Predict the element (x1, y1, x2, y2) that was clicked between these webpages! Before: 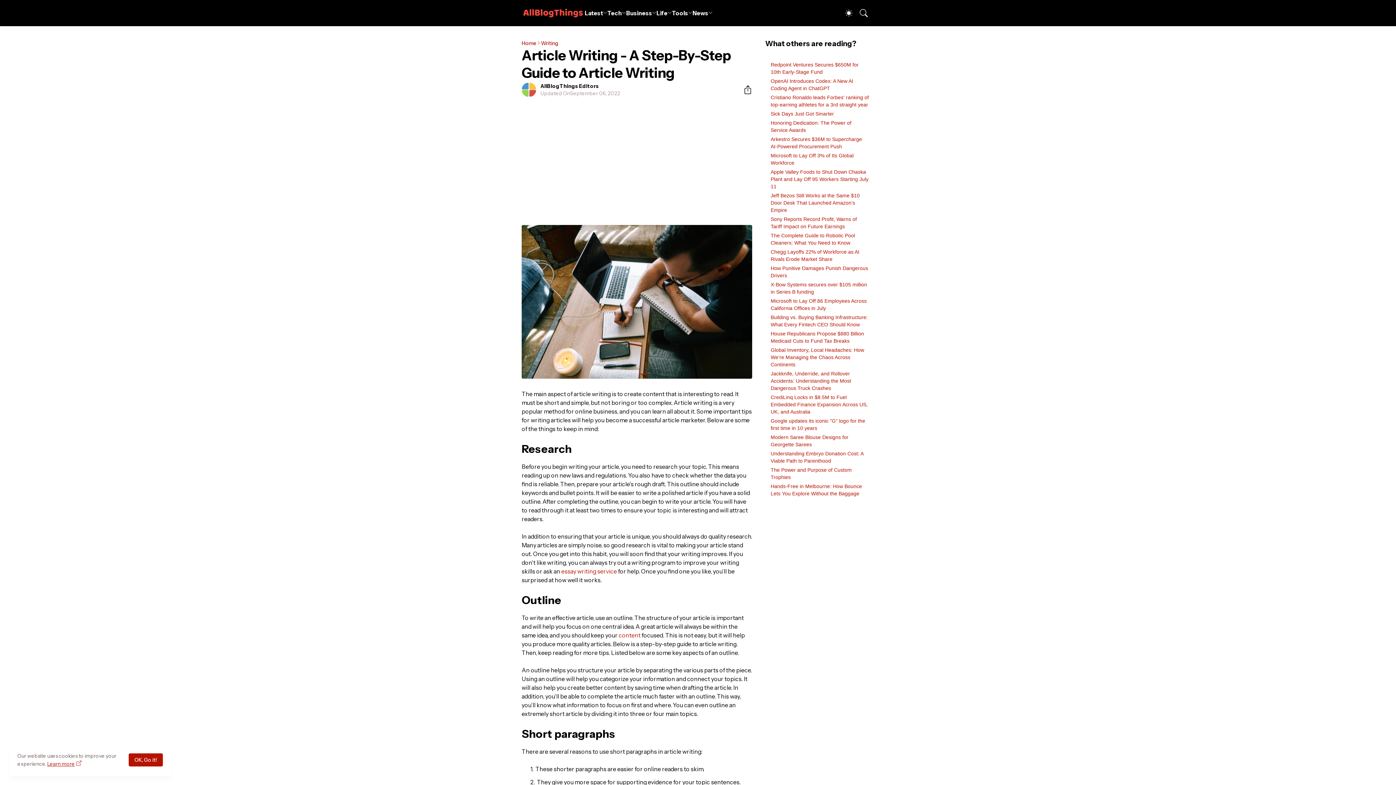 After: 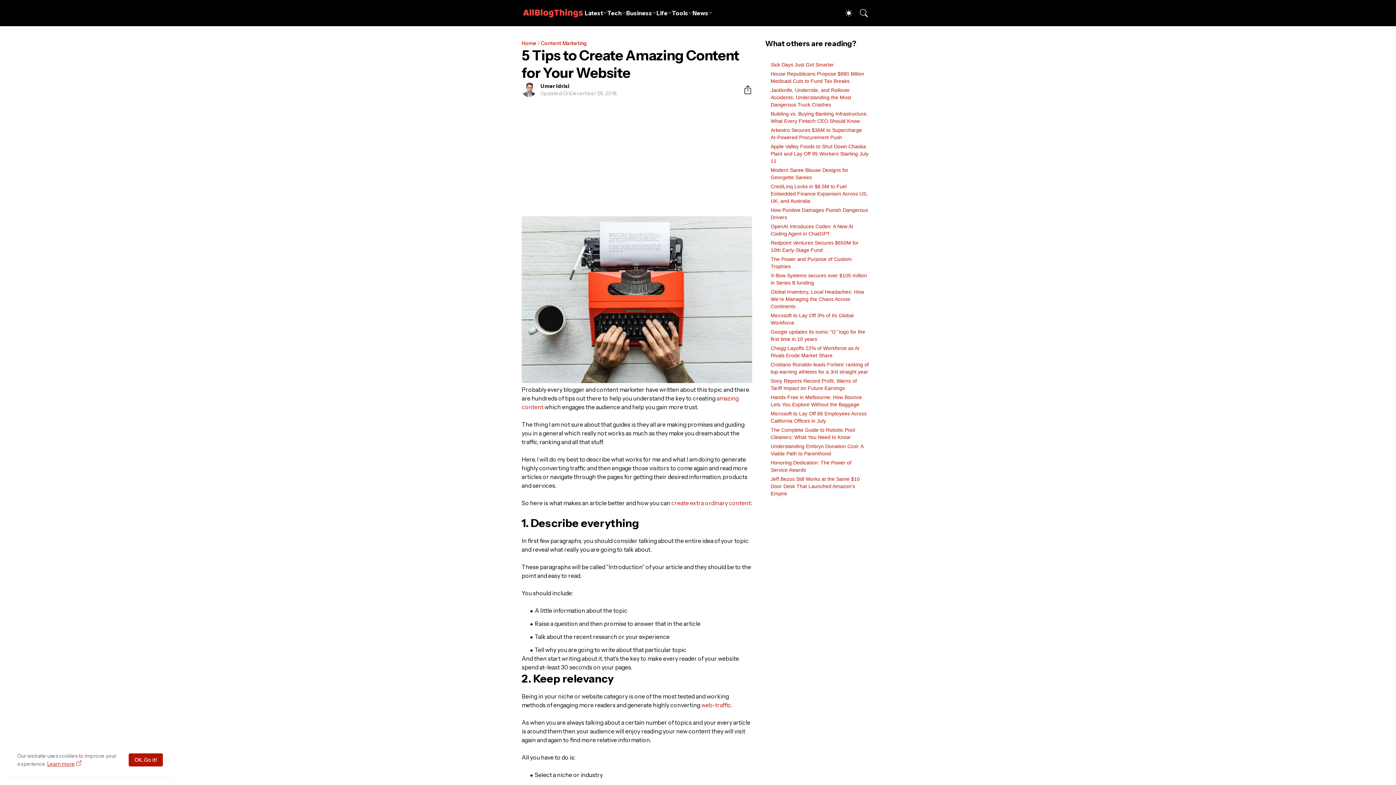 Action: label: content bbox: (618, 631, 640, 639)